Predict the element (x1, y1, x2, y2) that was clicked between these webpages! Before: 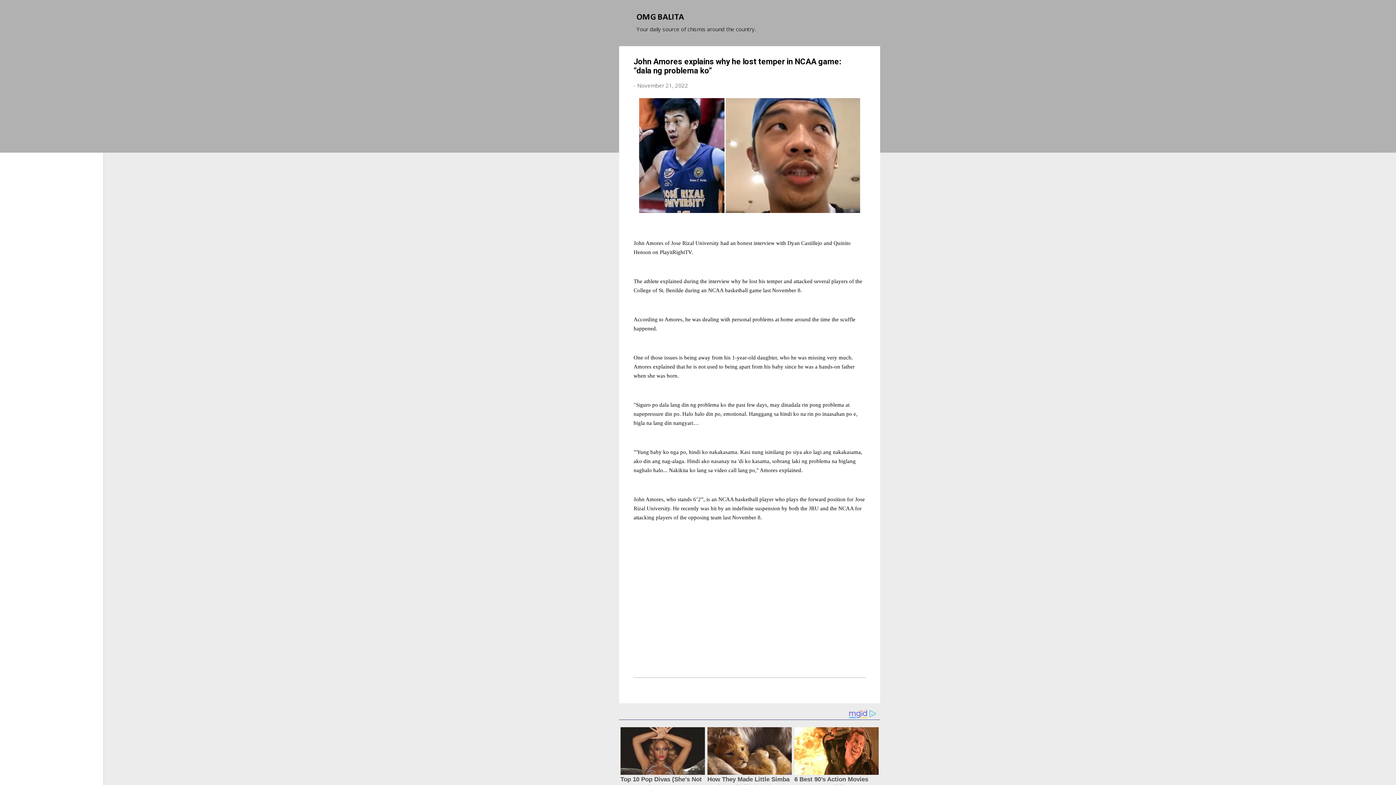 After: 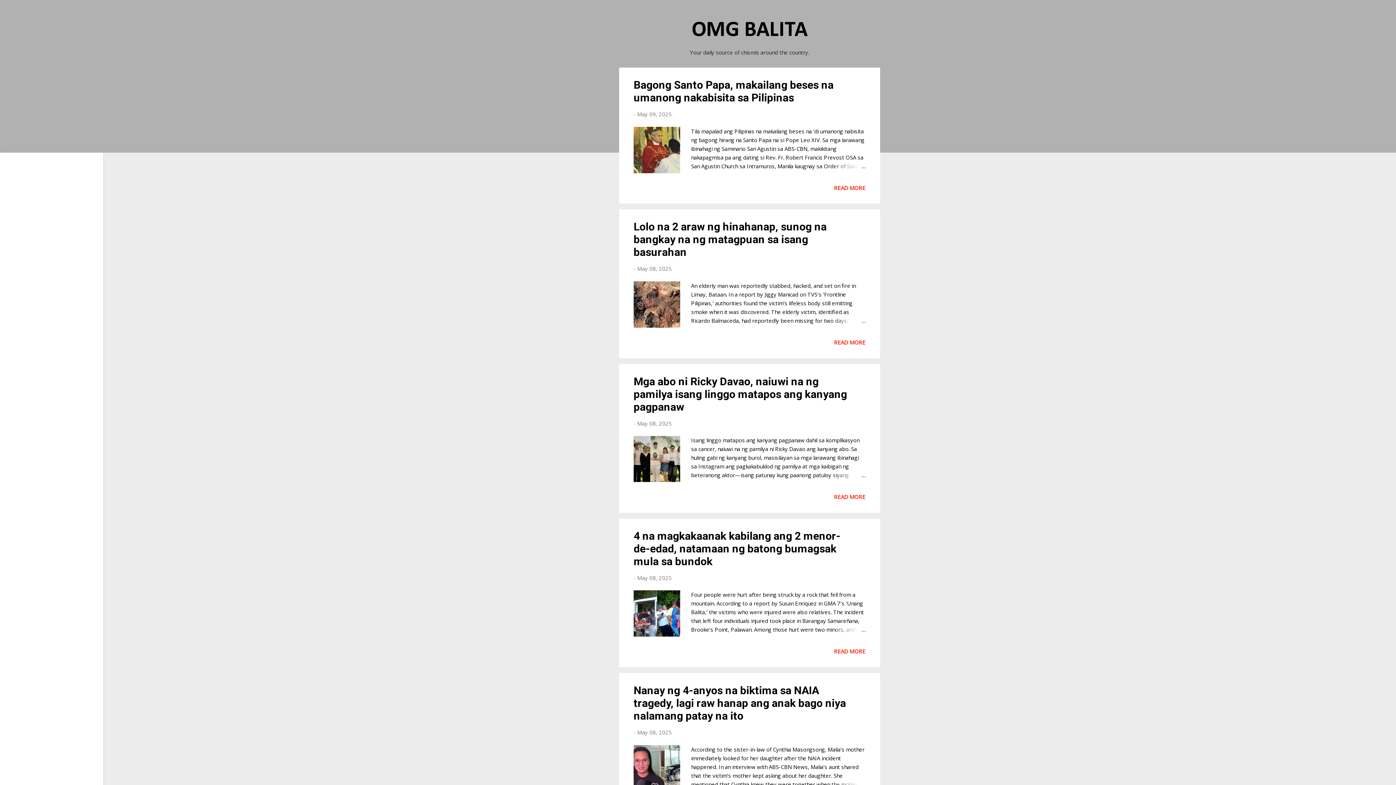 Action: label: OMG BALITA bbox: (636, 13, 684, 21)